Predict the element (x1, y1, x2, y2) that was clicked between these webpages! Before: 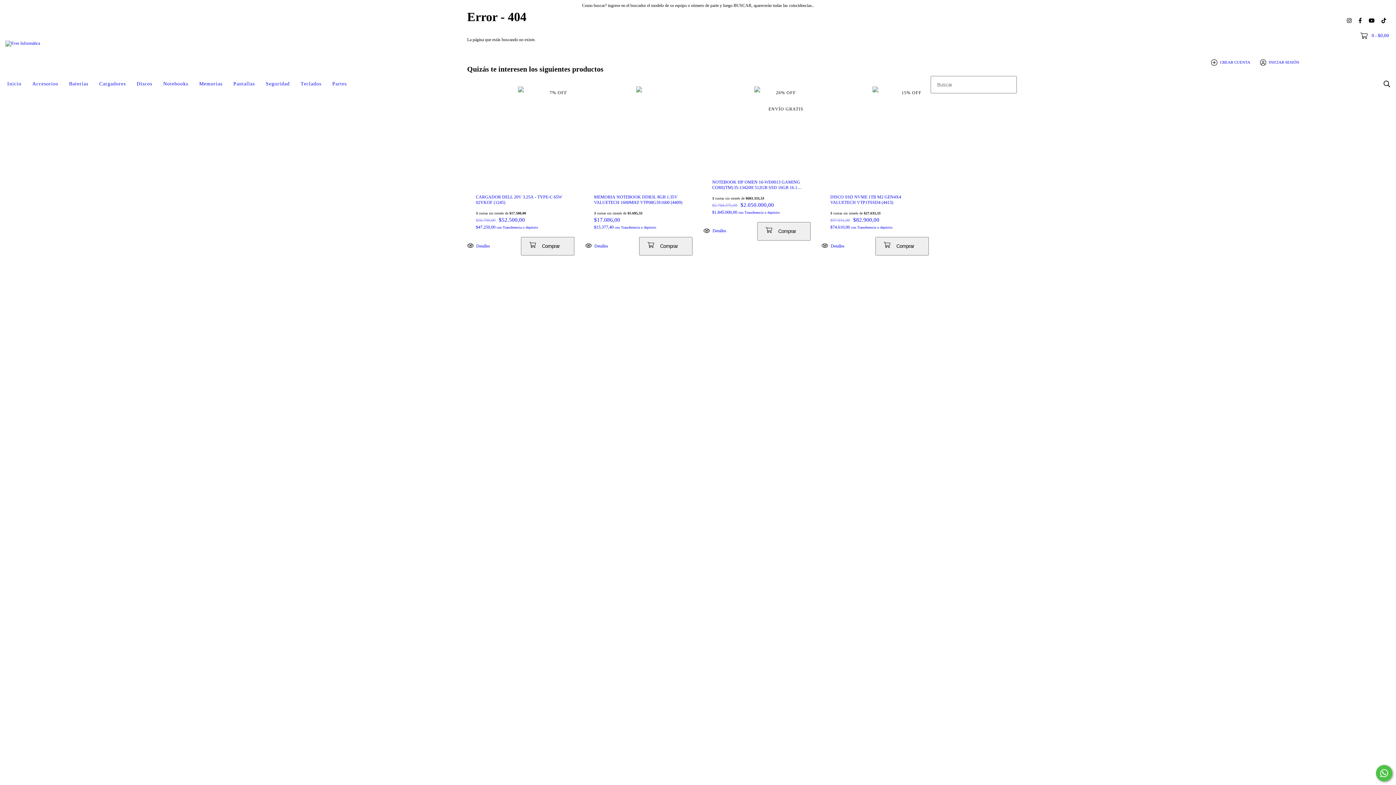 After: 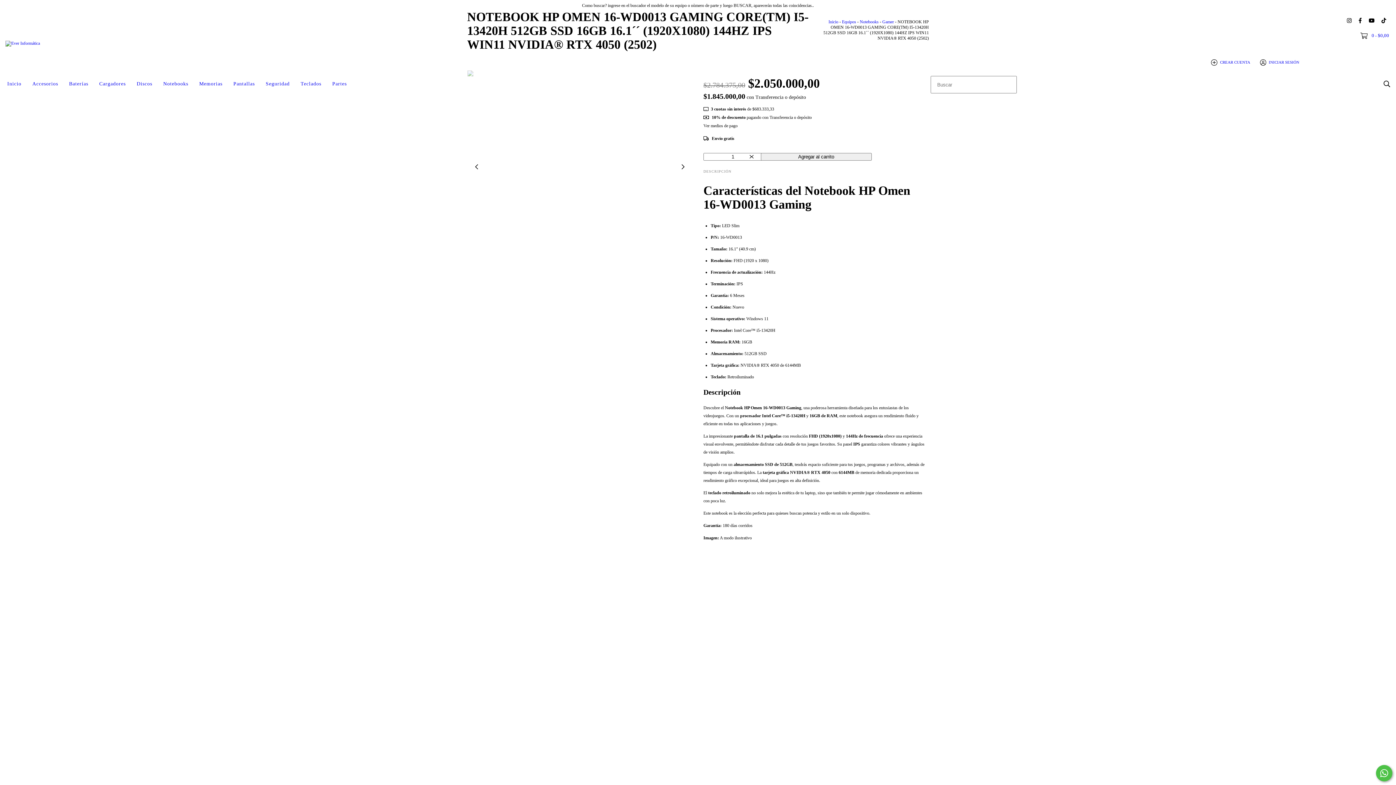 Action: label: NOTEBOOK HP OMEN 16-WD0013 GAMING CORE(TM) I5-13420H 512GB SSD 16GB 16.1´´ (1920X1080) 144HZ IPS WIN11 NVIDIA® RTX 4050 (2502) bbox: (703, 222, 757, 239)